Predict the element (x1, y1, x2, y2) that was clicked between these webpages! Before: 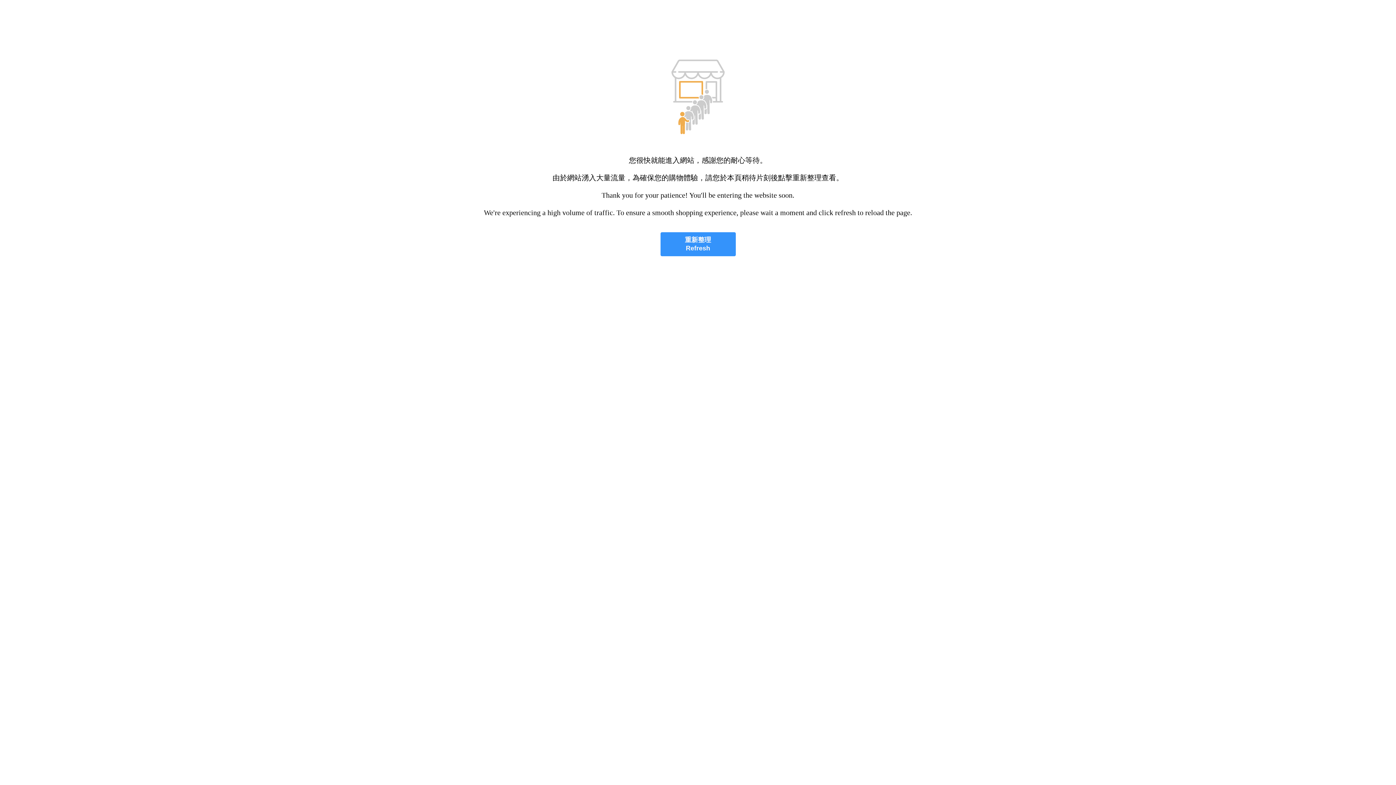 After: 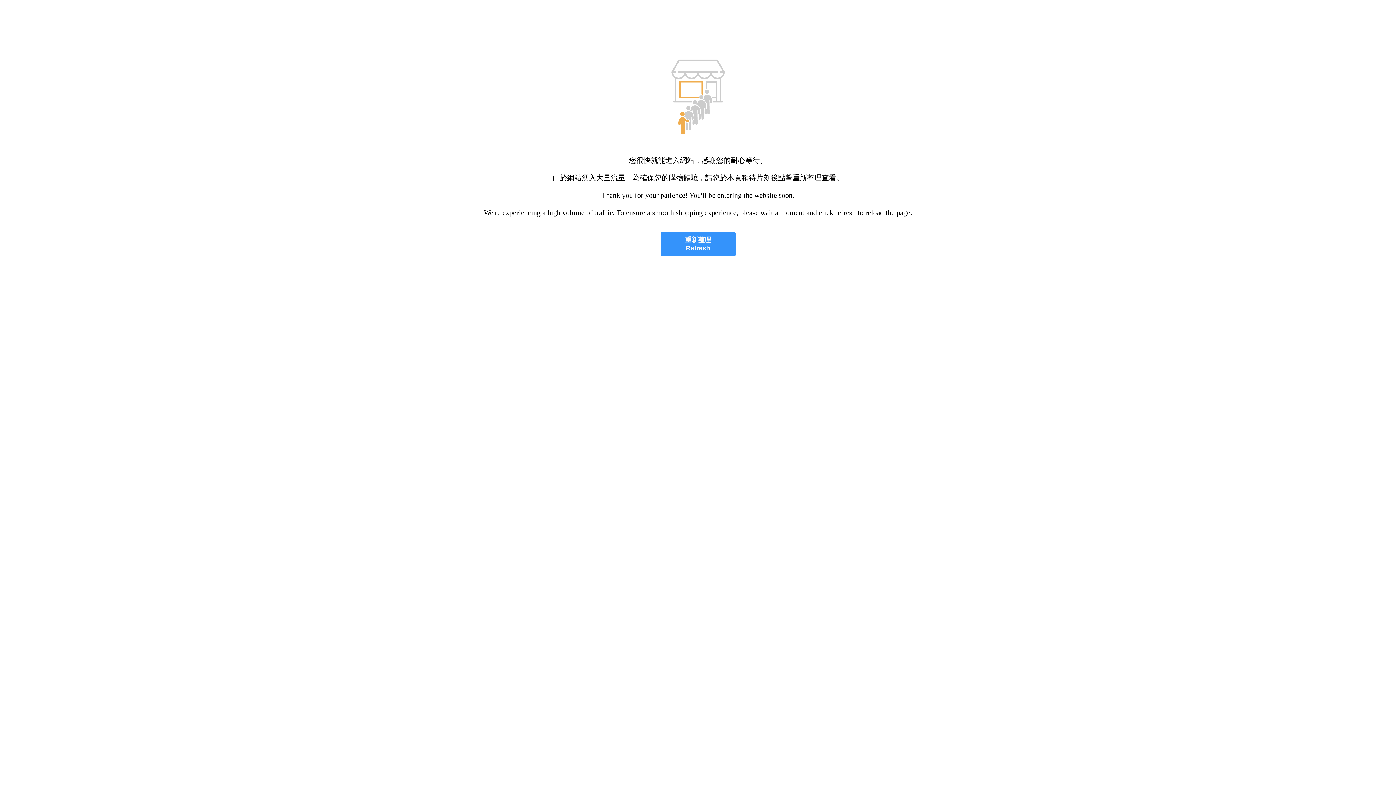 Action: label: 重新整理
Refresh bbox: (660, 232, 735, 256)